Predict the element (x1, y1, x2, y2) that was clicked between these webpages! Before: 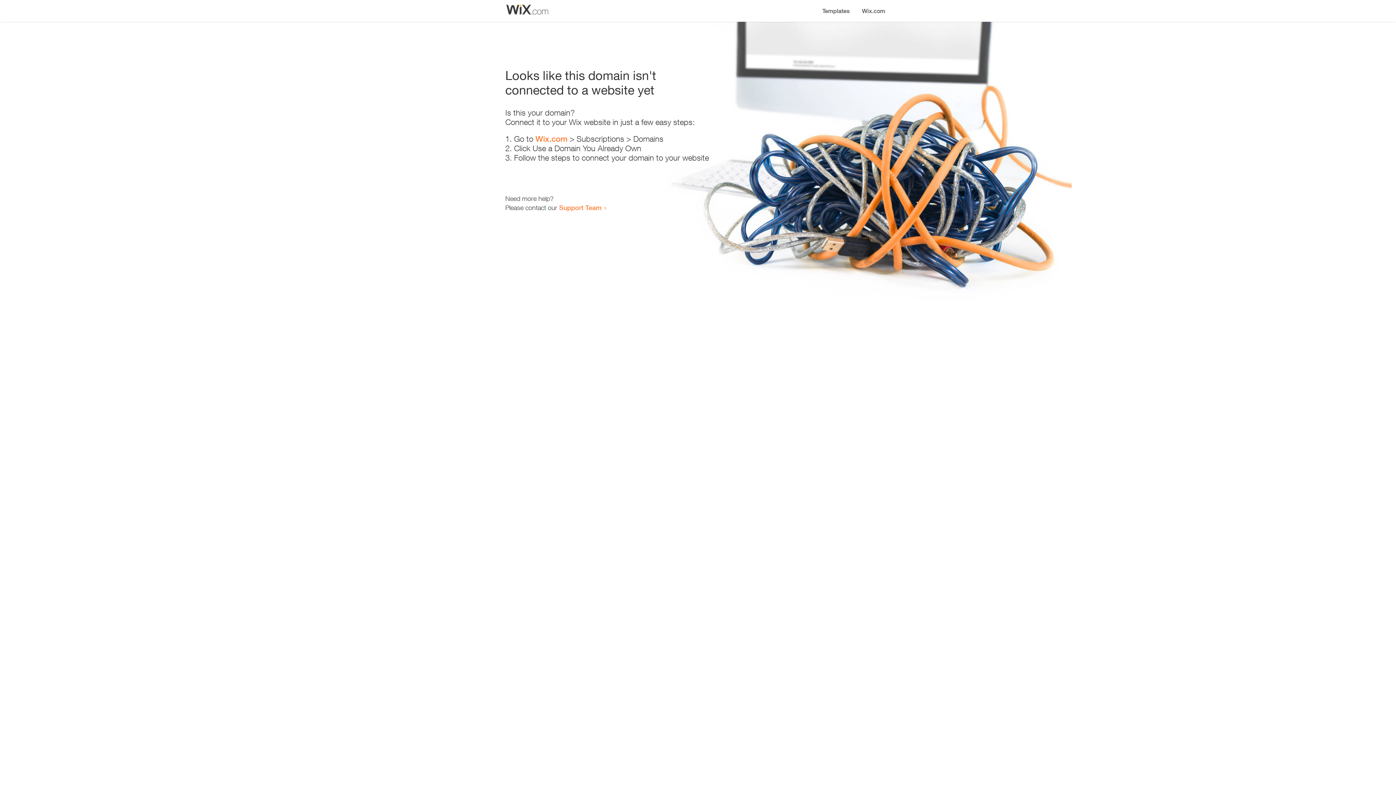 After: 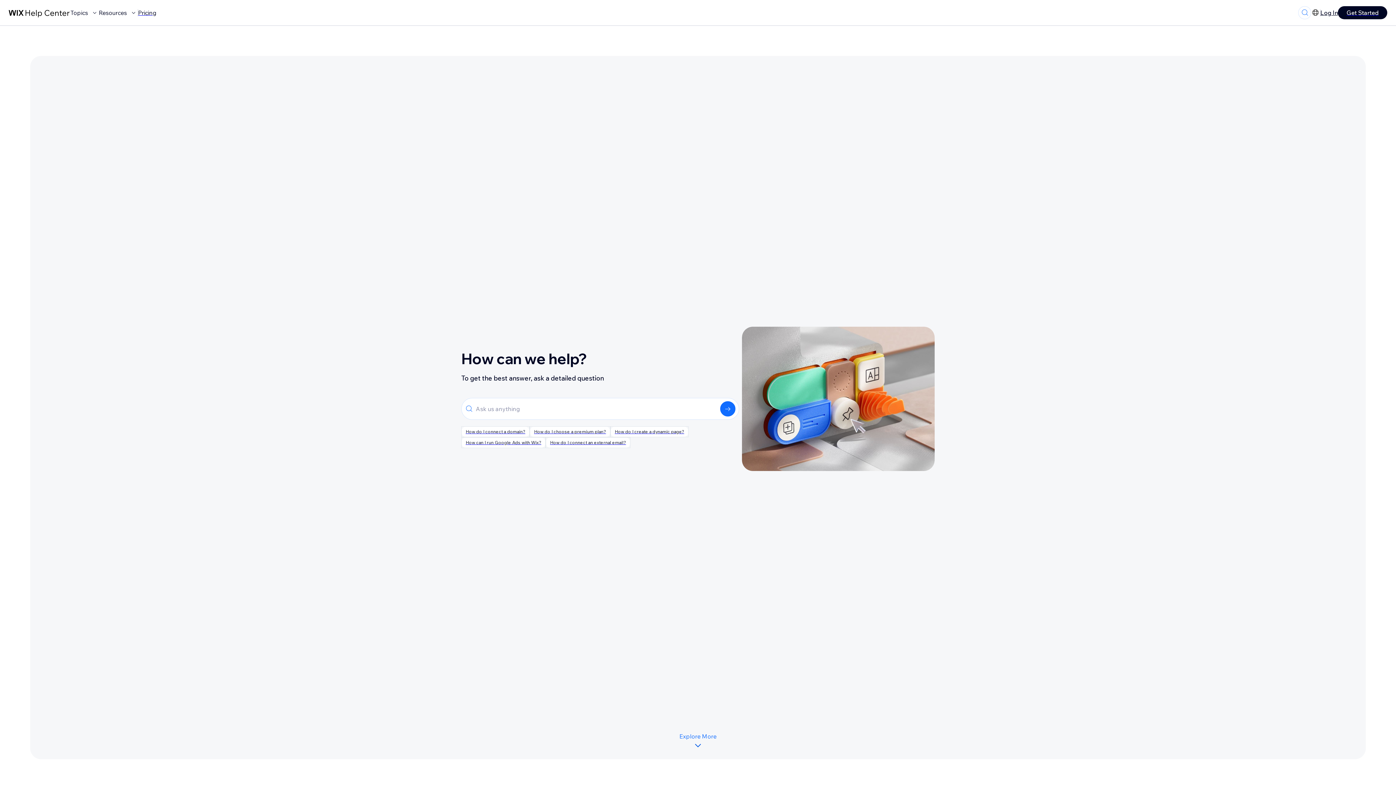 Action: label: Support Team bbox: (559, 203, 601, 211)